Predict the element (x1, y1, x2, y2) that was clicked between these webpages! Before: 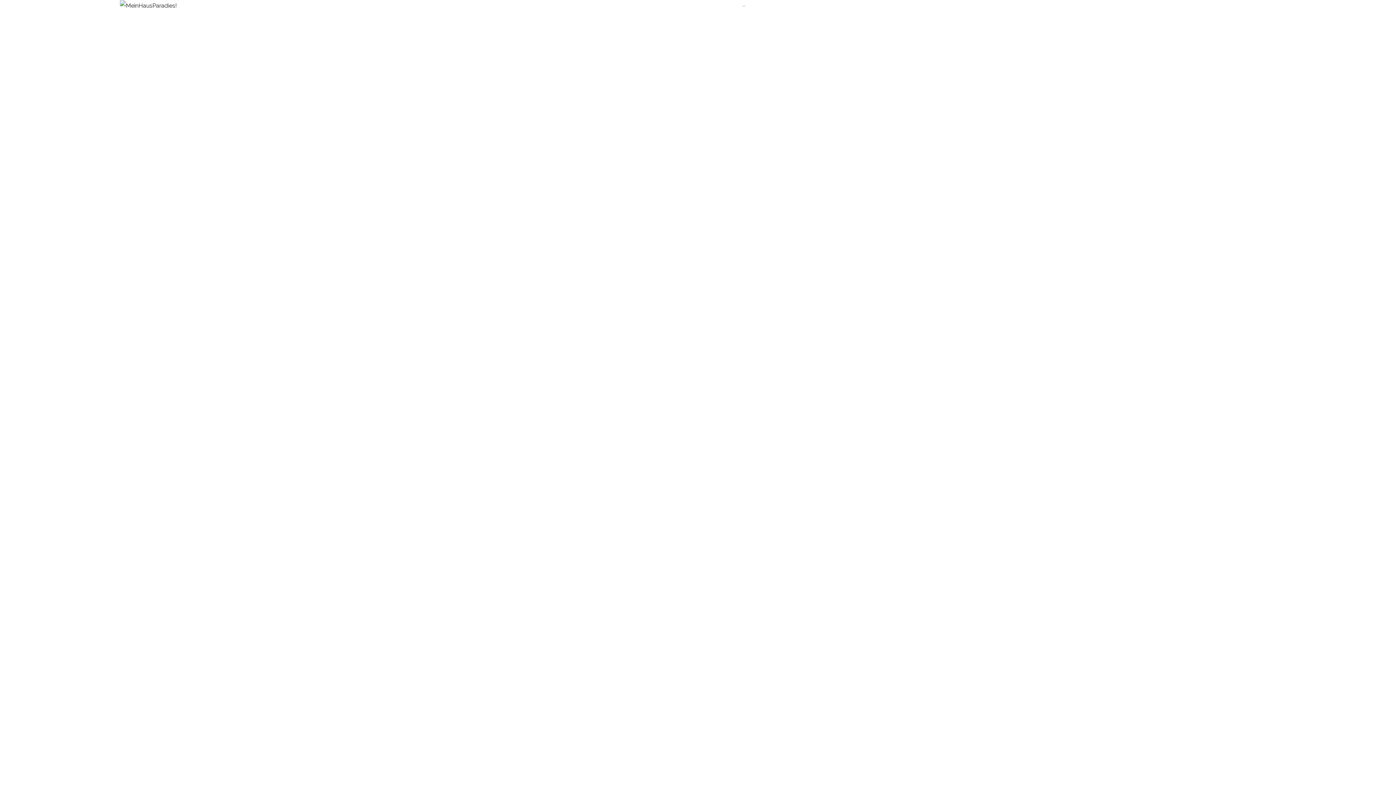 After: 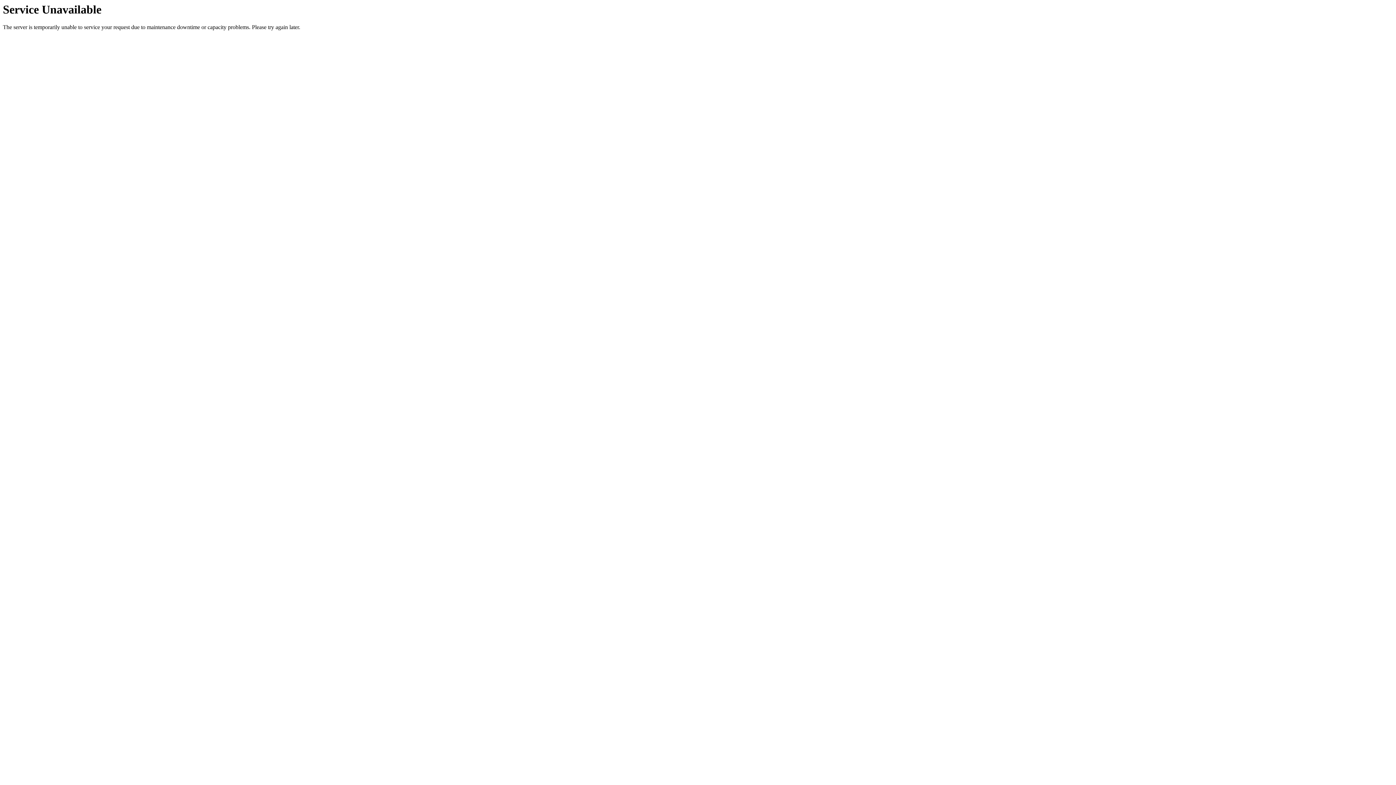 Action: bbox: (120, 1, 176, 8)